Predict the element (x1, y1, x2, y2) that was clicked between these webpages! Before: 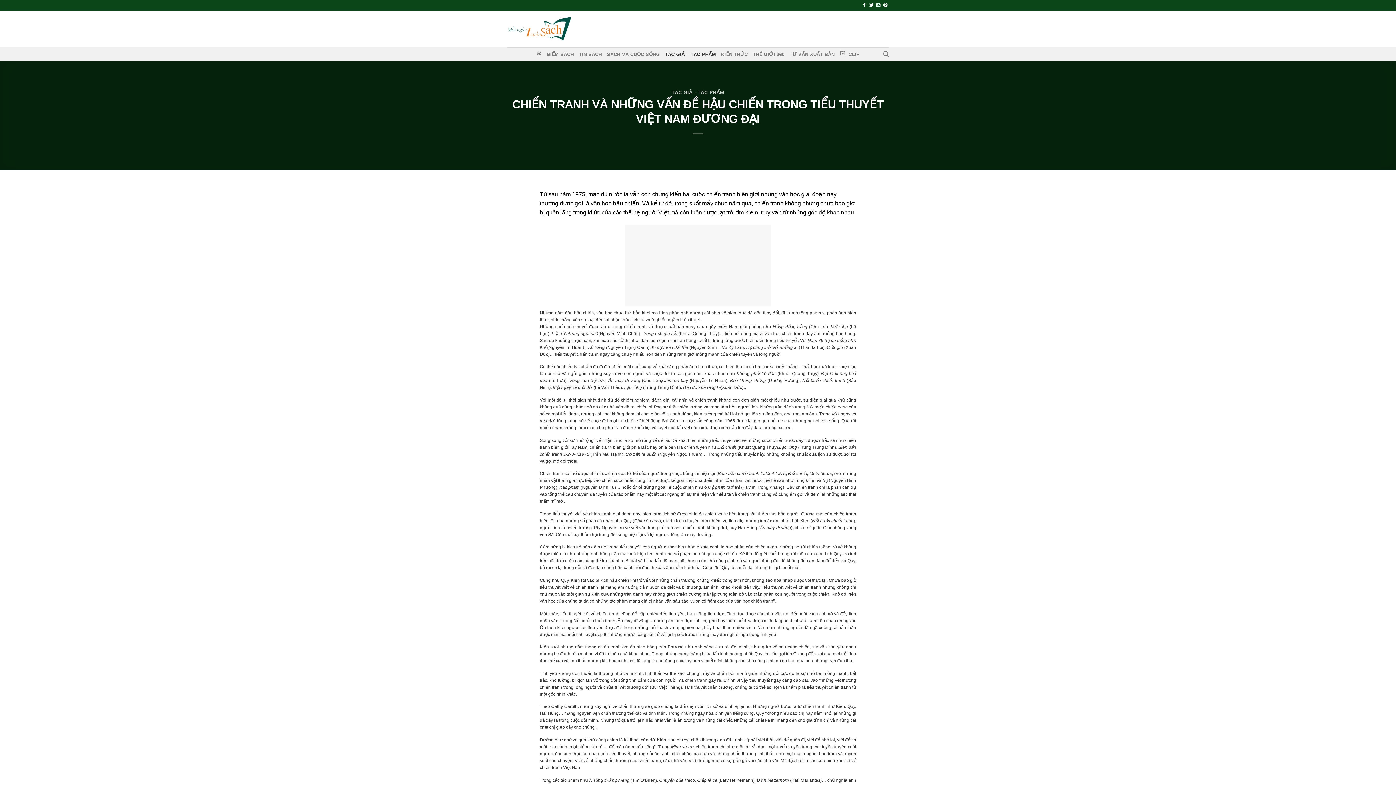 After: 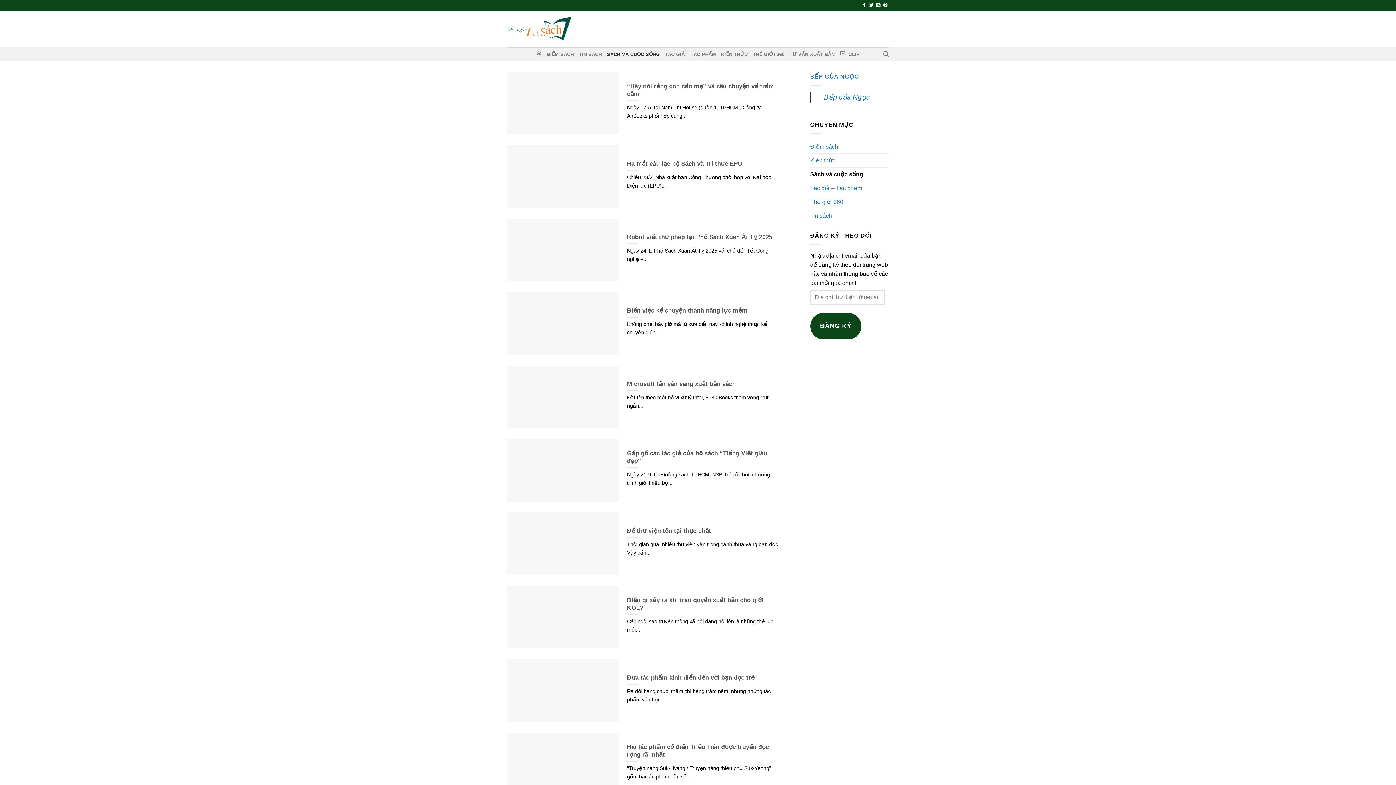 Action: label: SÁCH VÀ CUỘC SỐNG bbox: (607, 48, 660, 60)